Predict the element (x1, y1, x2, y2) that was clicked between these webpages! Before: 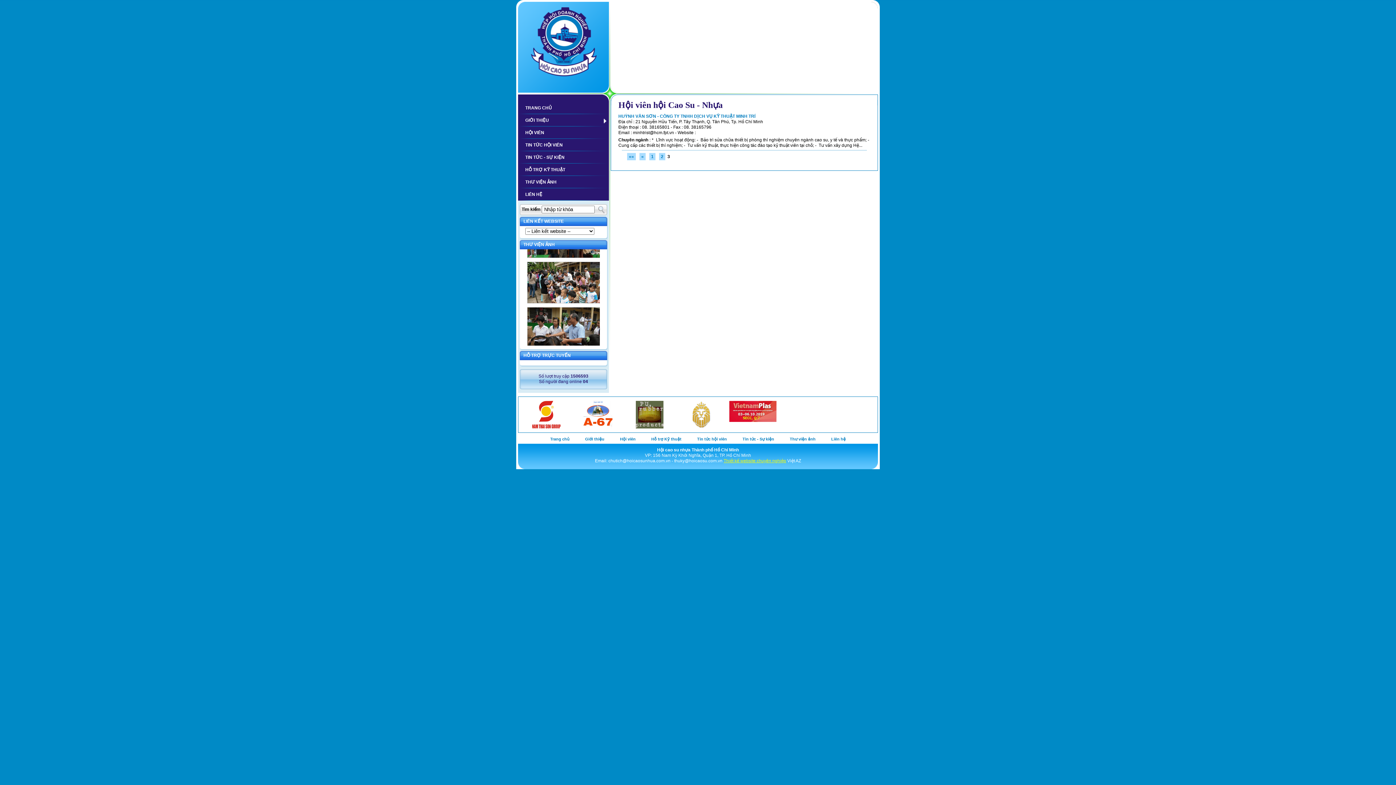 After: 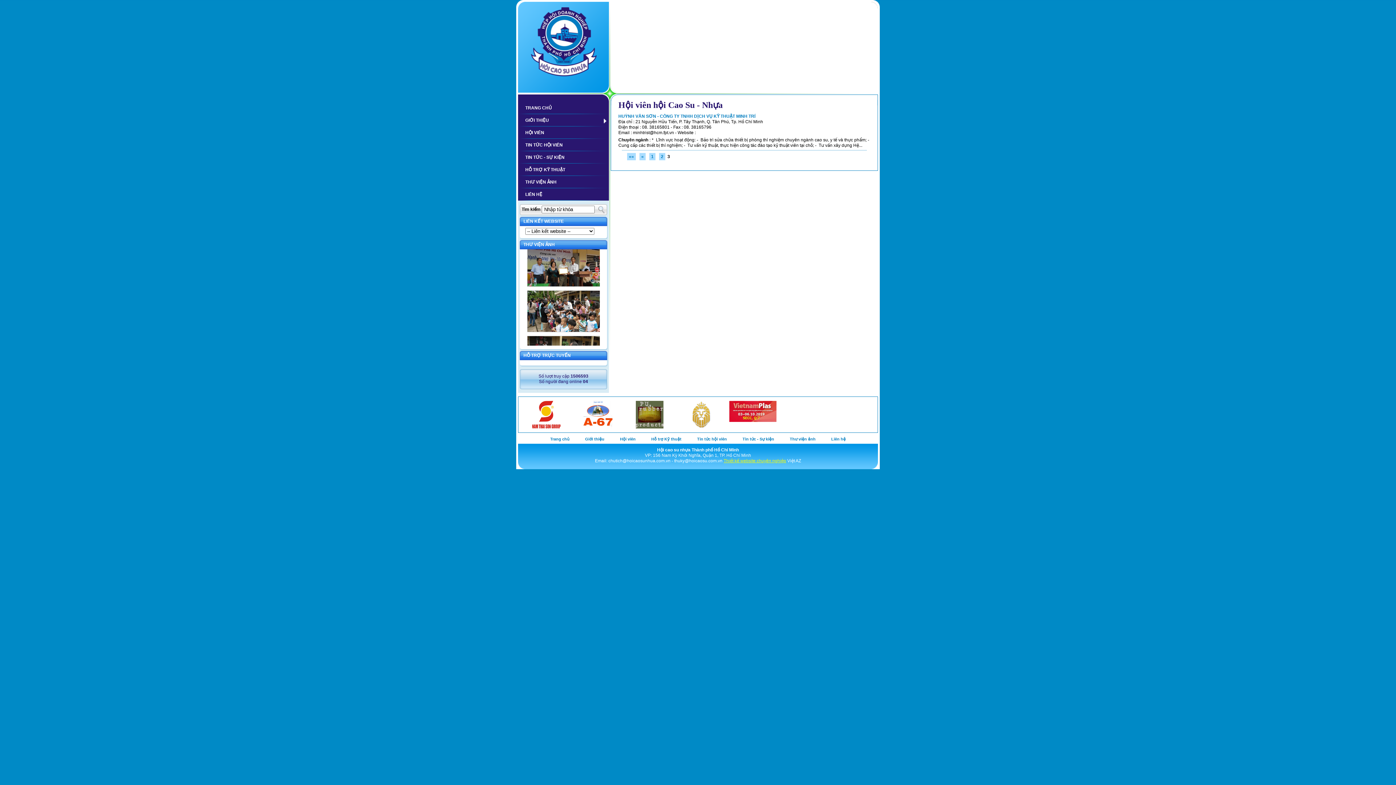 Action: bbox: (692, 412, 710, 417)